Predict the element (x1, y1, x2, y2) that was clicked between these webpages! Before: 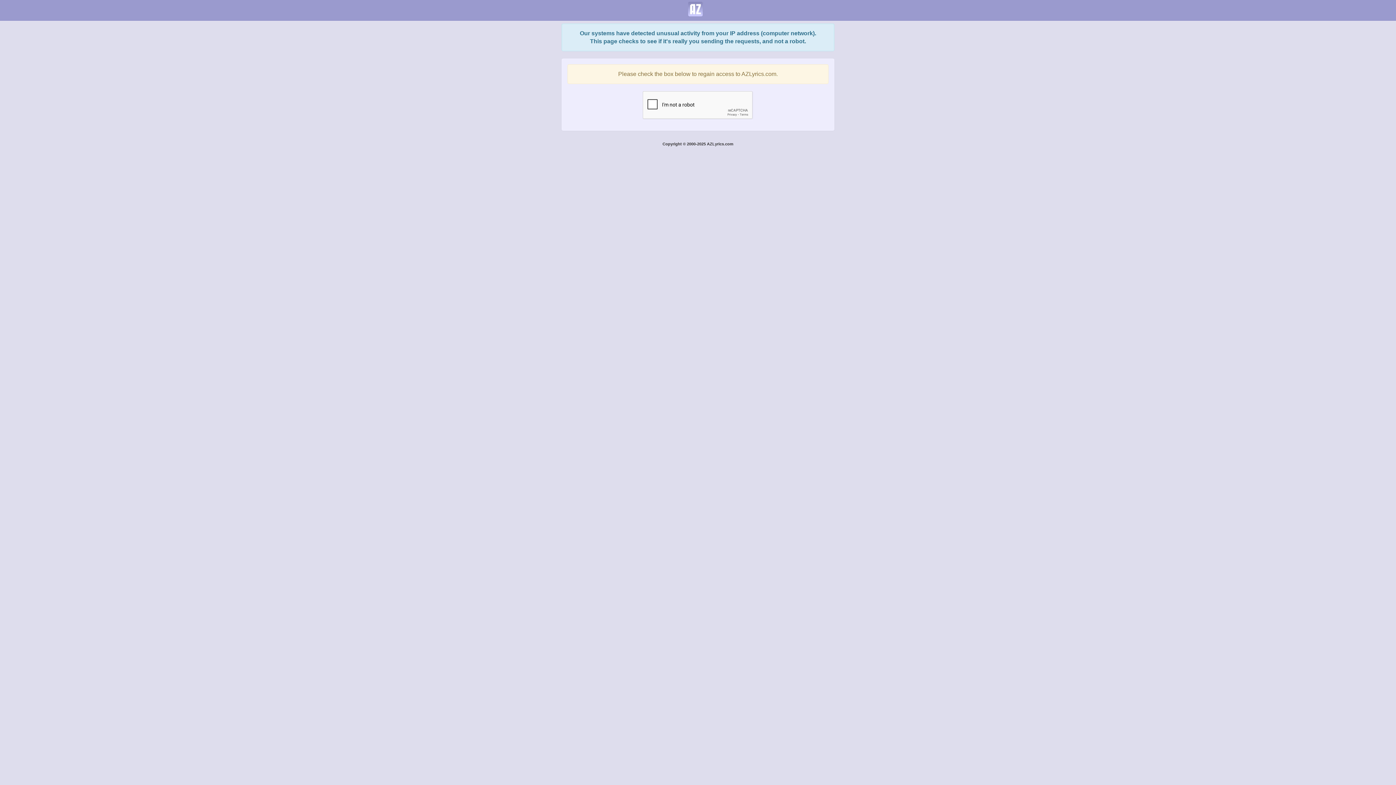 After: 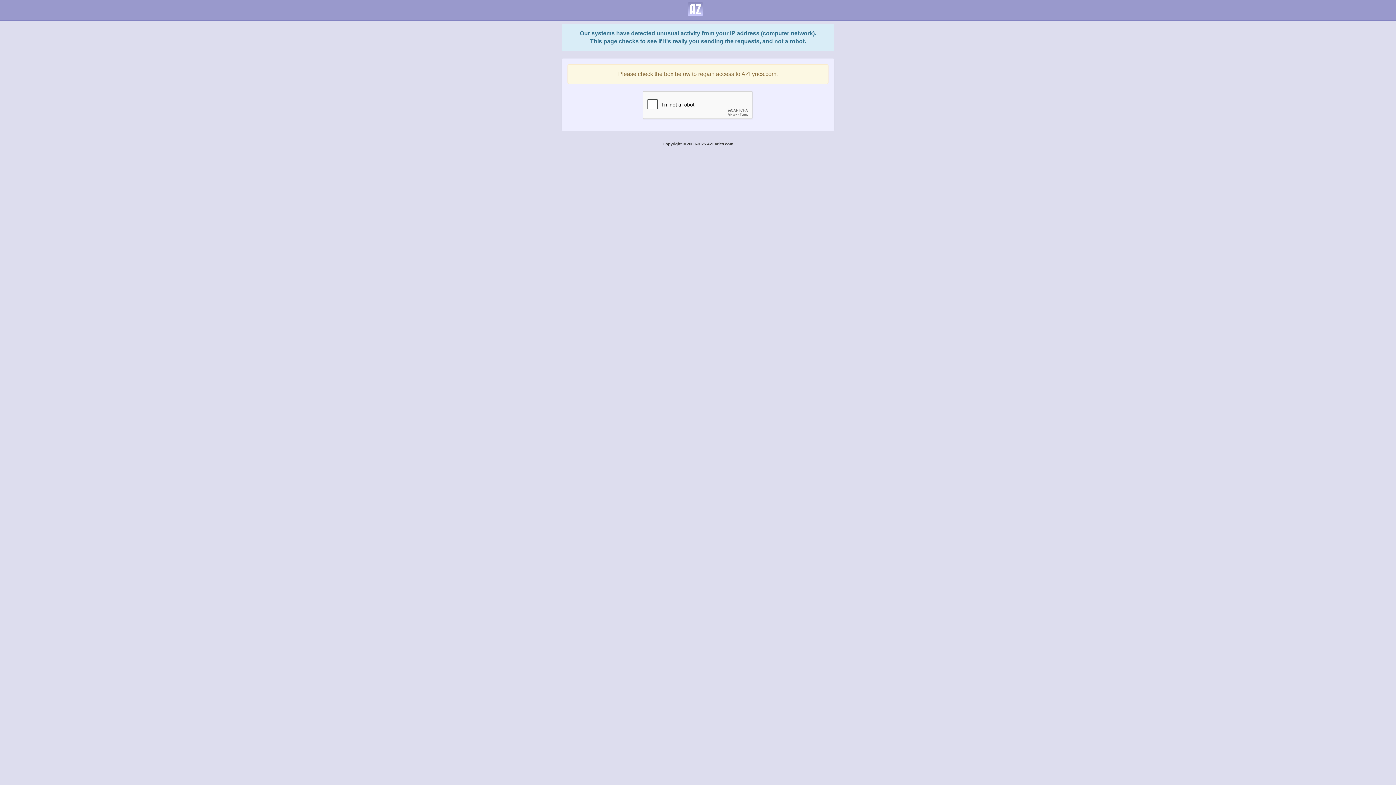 Action: bbox: (682, 0, 708, 18)